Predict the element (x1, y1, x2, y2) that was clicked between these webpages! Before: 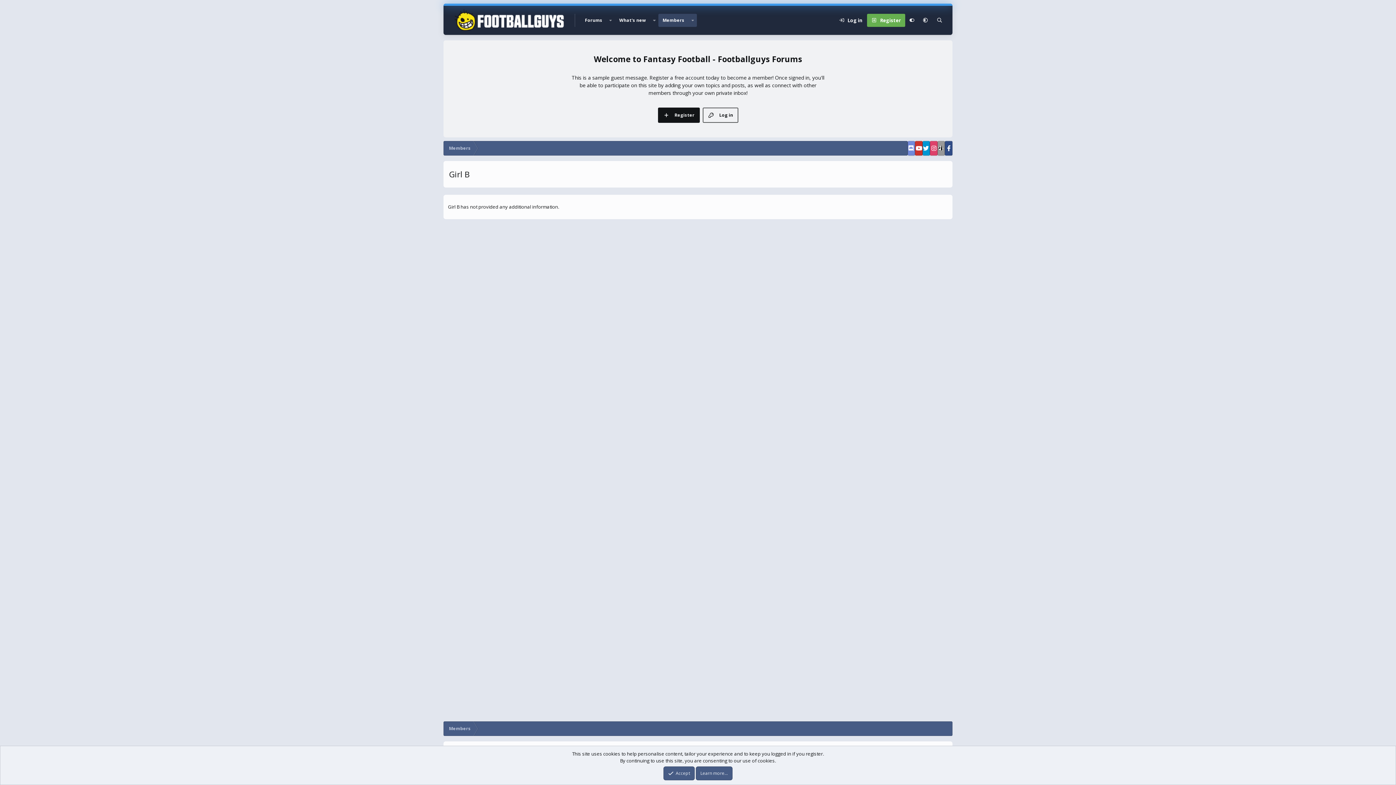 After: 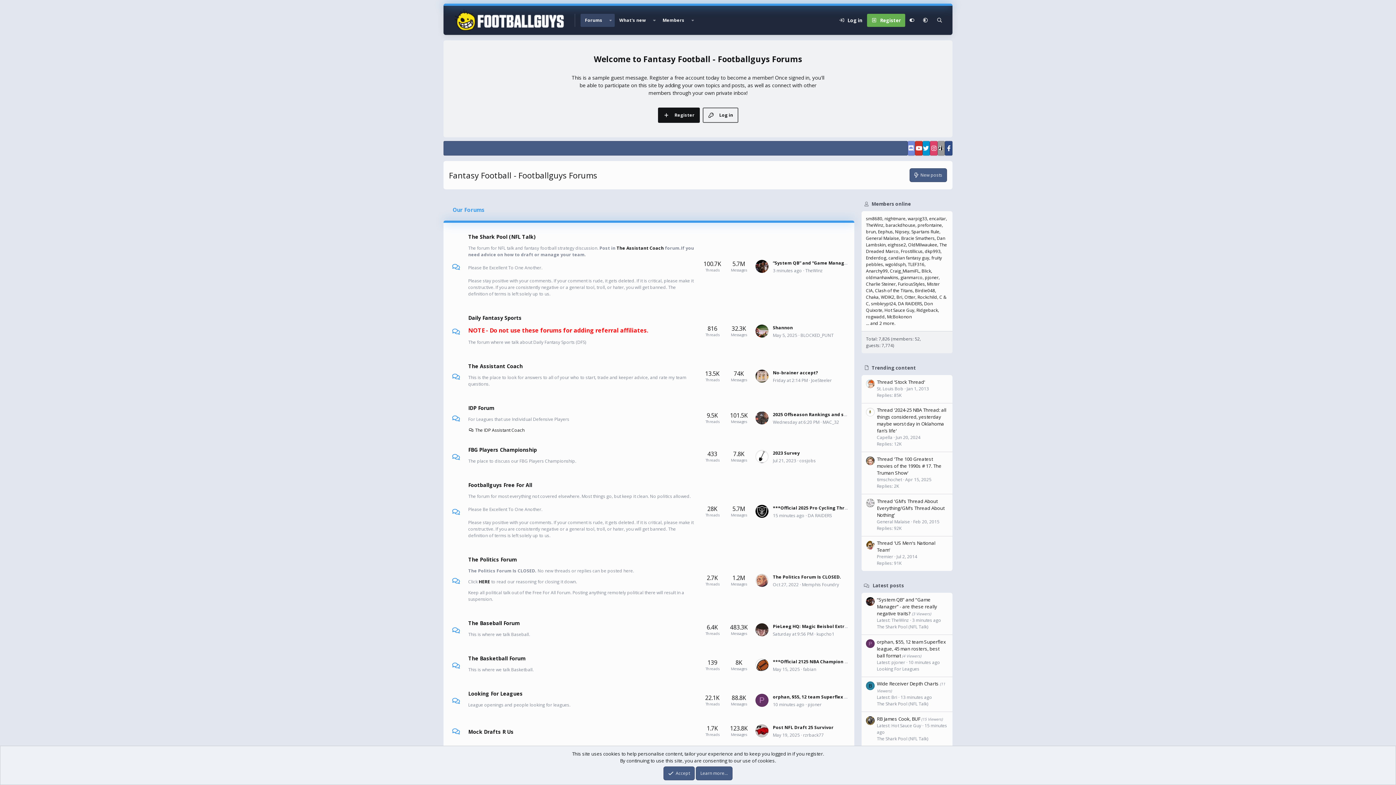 Action: label: Forums bbox: (580, 13, 606, 26)